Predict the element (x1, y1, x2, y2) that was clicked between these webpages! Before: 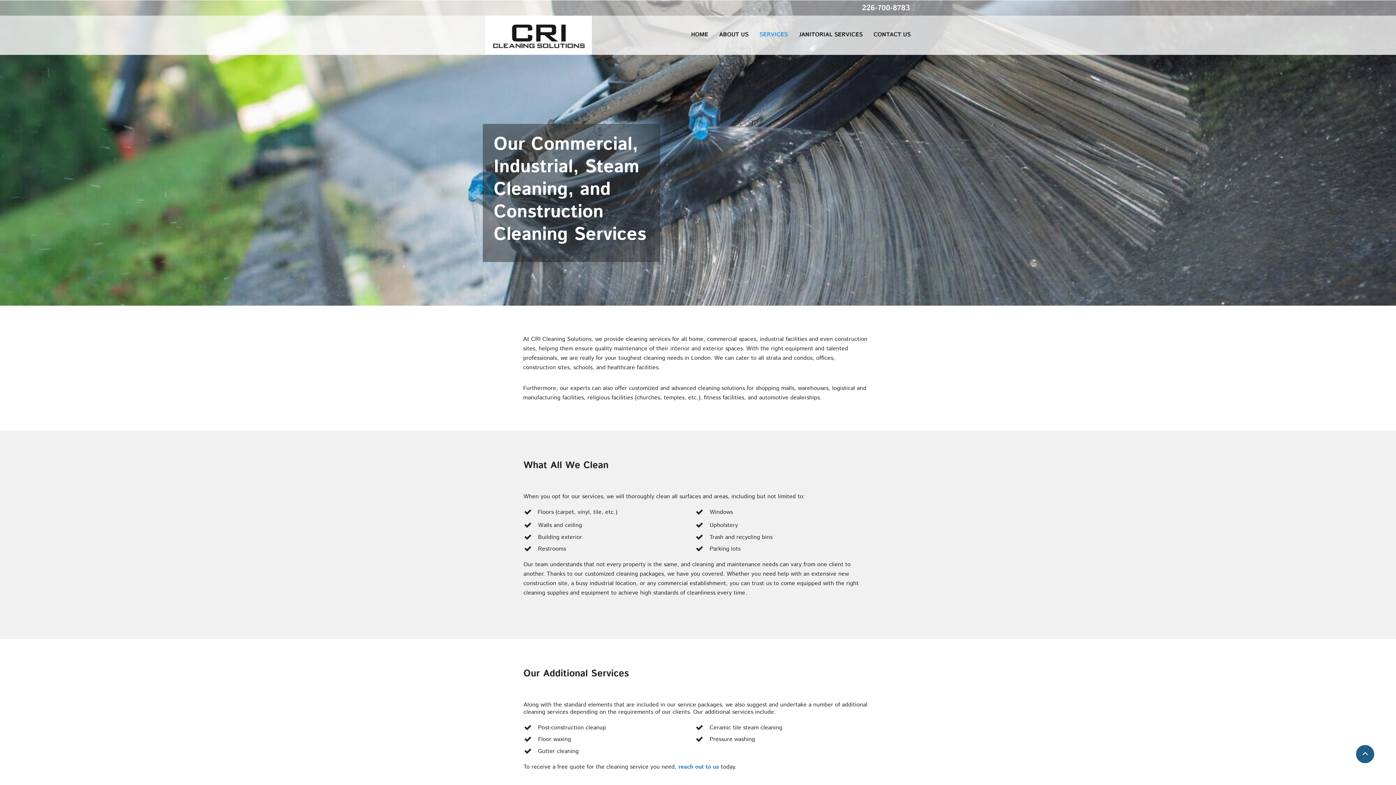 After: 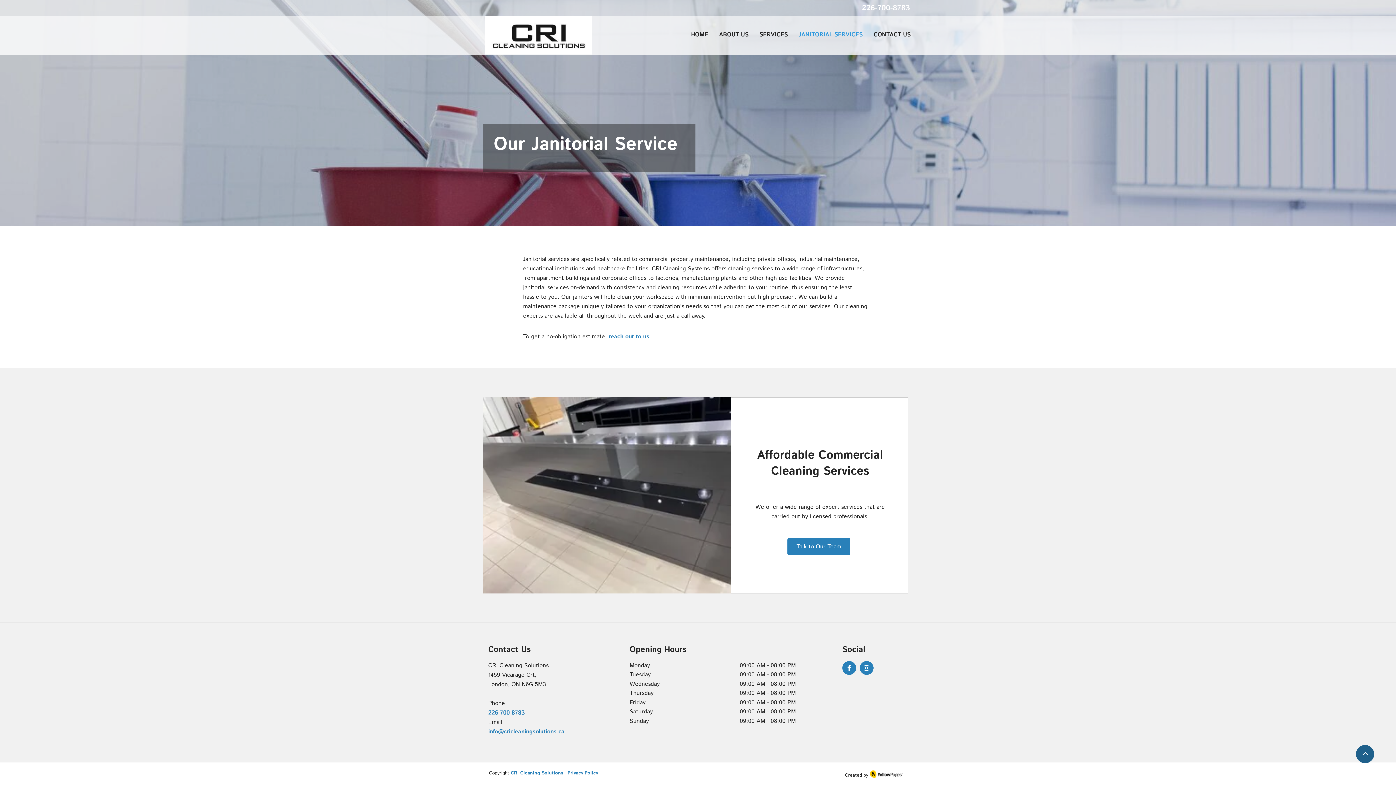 Action: bbox: (798, 26, 862, 42) label: JANITORIAL SERVICES